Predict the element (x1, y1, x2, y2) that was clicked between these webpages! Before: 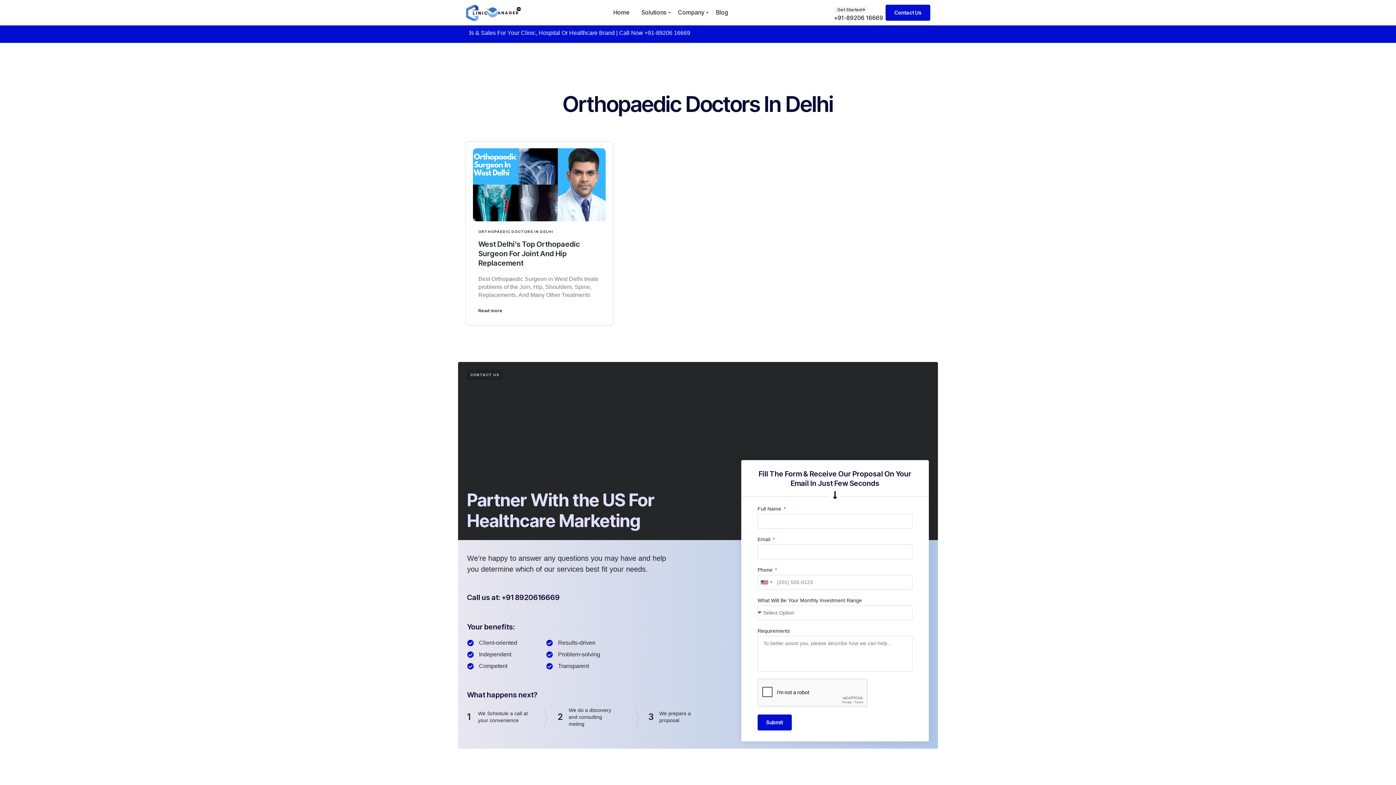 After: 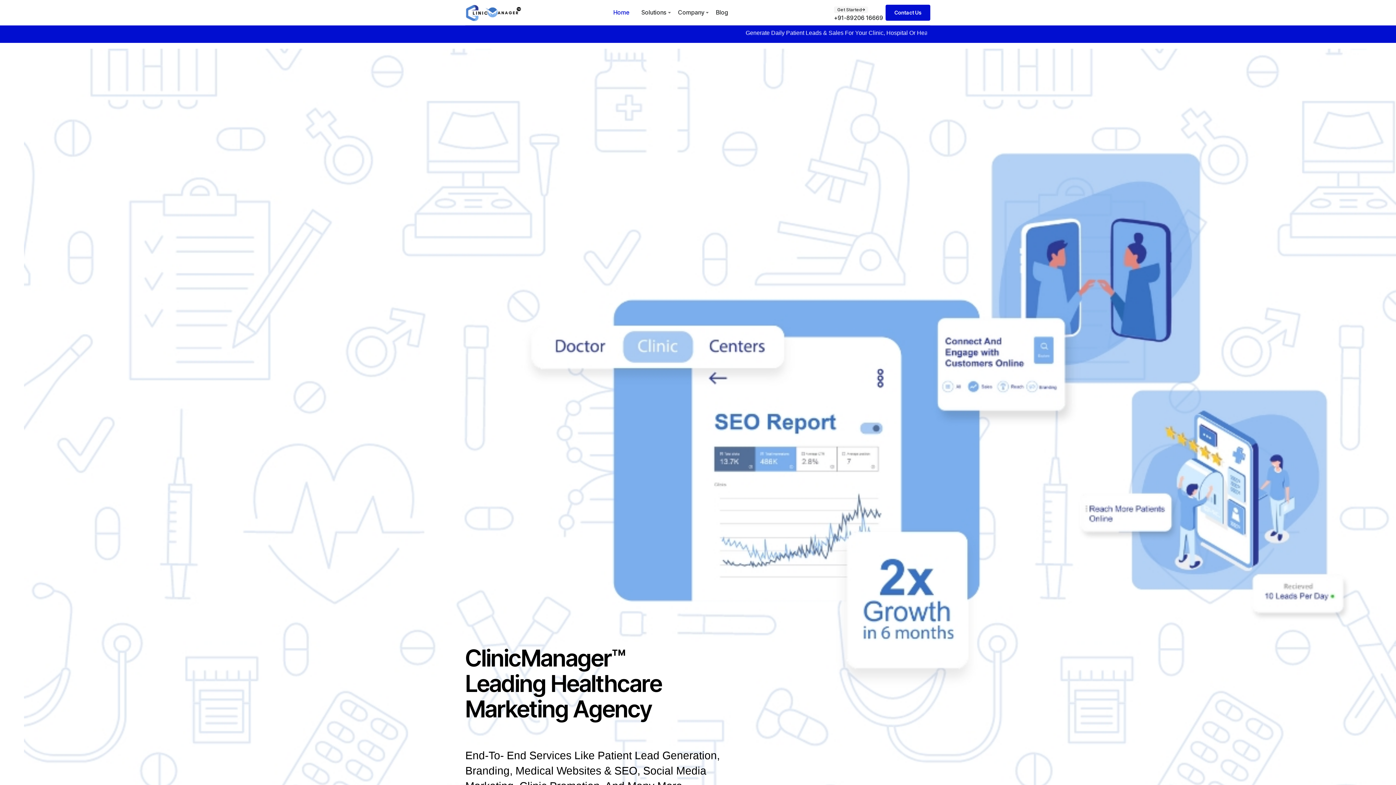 Action: label: Home bbox: (611, 1, 631, 23)